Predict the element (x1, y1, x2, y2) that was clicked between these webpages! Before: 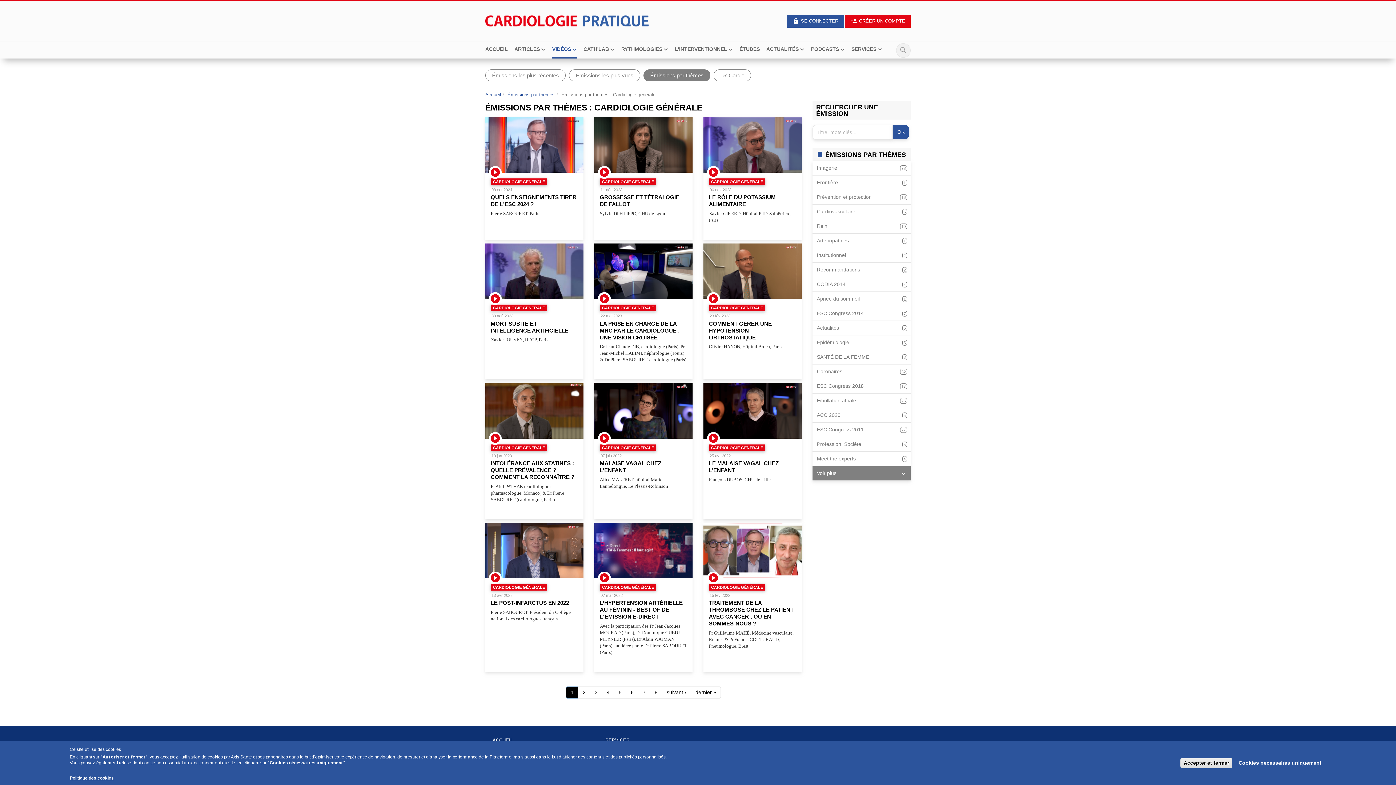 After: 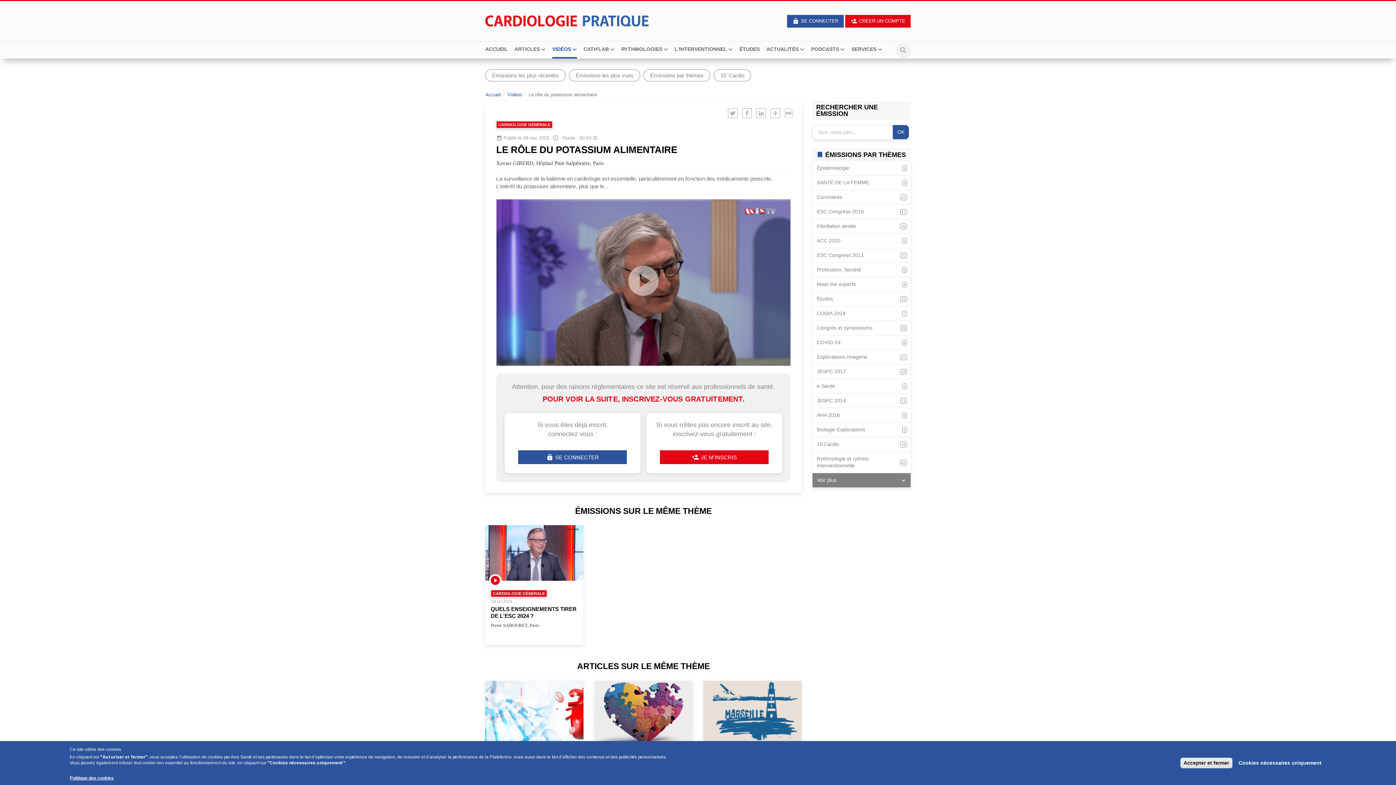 Action: label: CARDIOLOGIE GÉNÉRALE

06 nov 2023

LE RÔLE DU POTASSIUM ALIMENTAIRE

Xavier GIRERD, Hôpital Pitié-Salpêtrière, Paris bbox: (703, 117, 801, 232)